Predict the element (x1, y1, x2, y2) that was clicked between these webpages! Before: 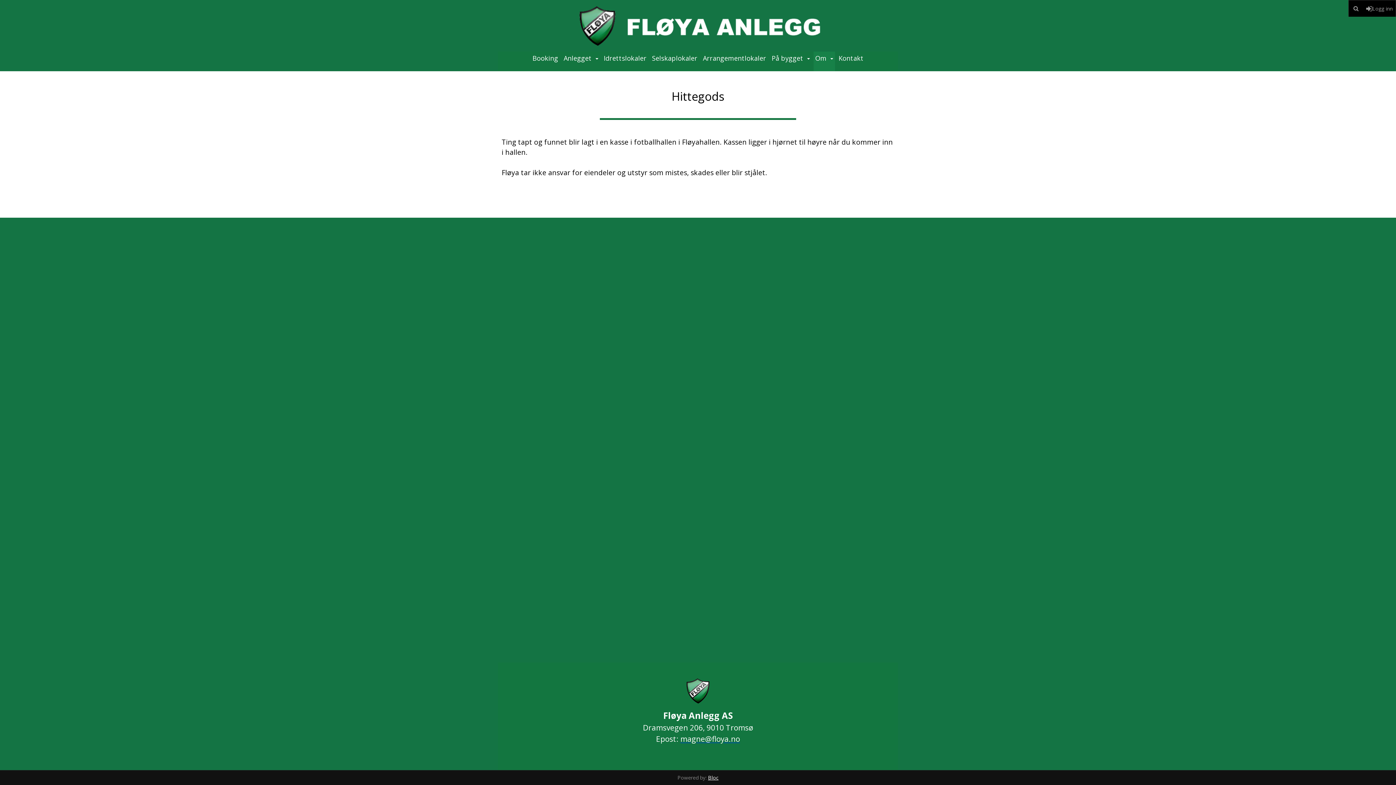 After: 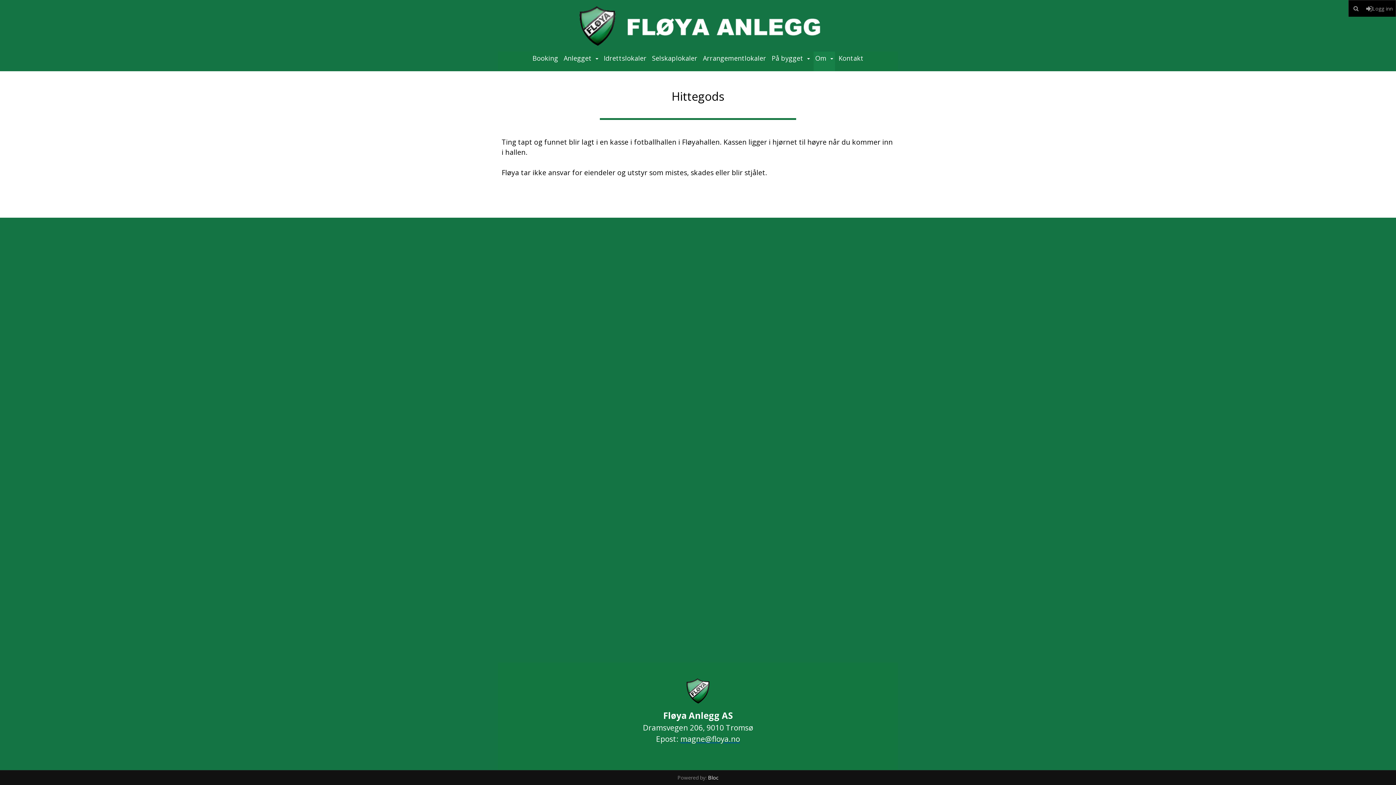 Action: bbox: (708, 774, 718, 781) label: Bloc